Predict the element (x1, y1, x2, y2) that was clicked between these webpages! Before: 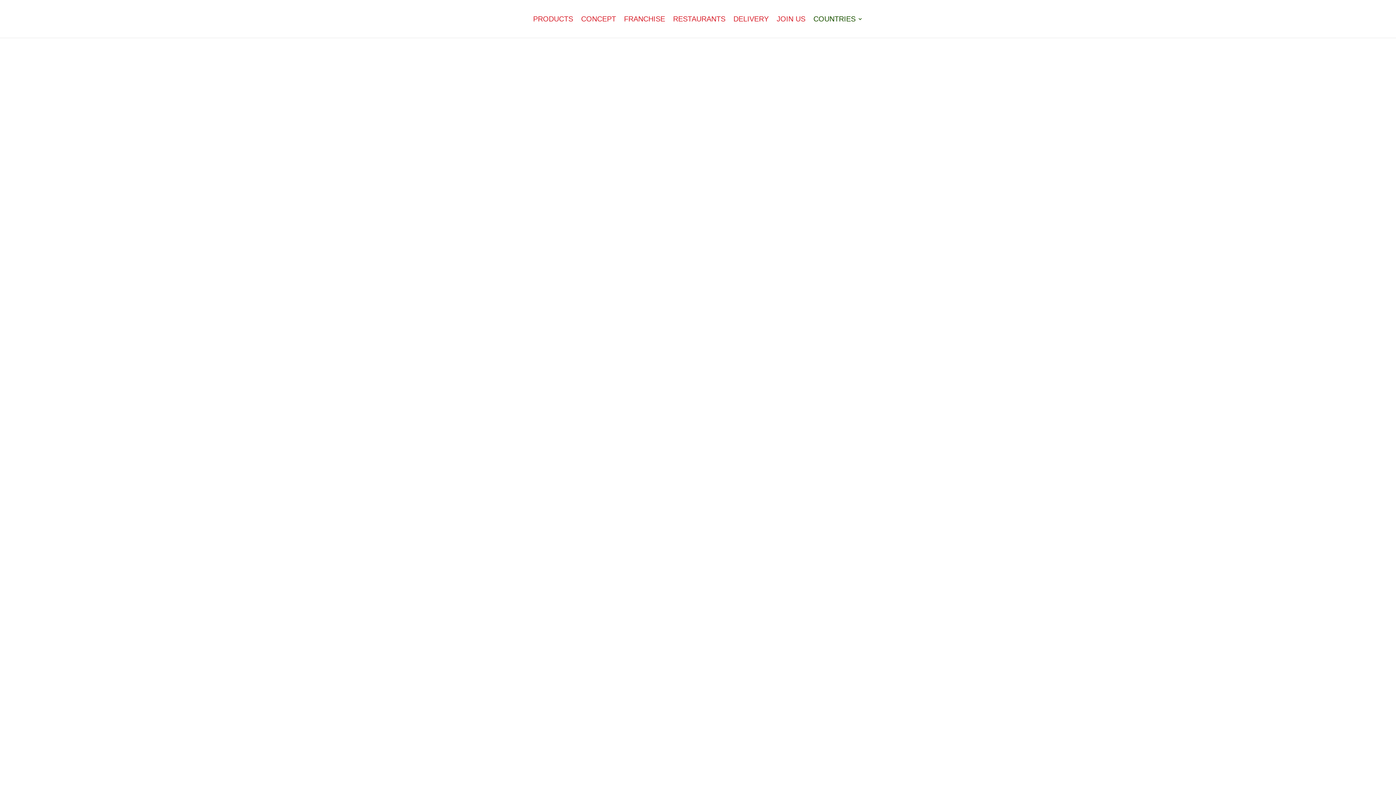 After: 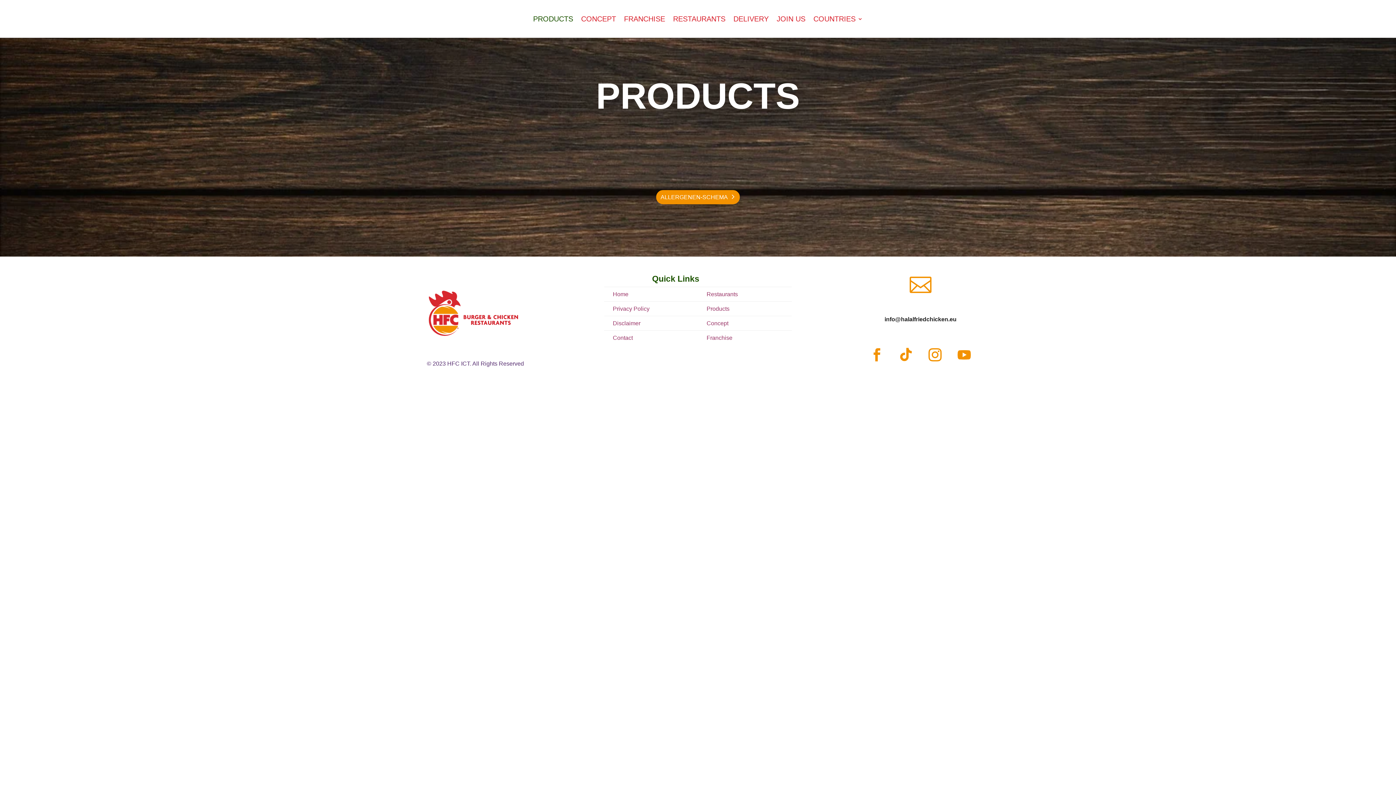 Action: label: PRODUCTS bbox: (533, 16, 573, 37)